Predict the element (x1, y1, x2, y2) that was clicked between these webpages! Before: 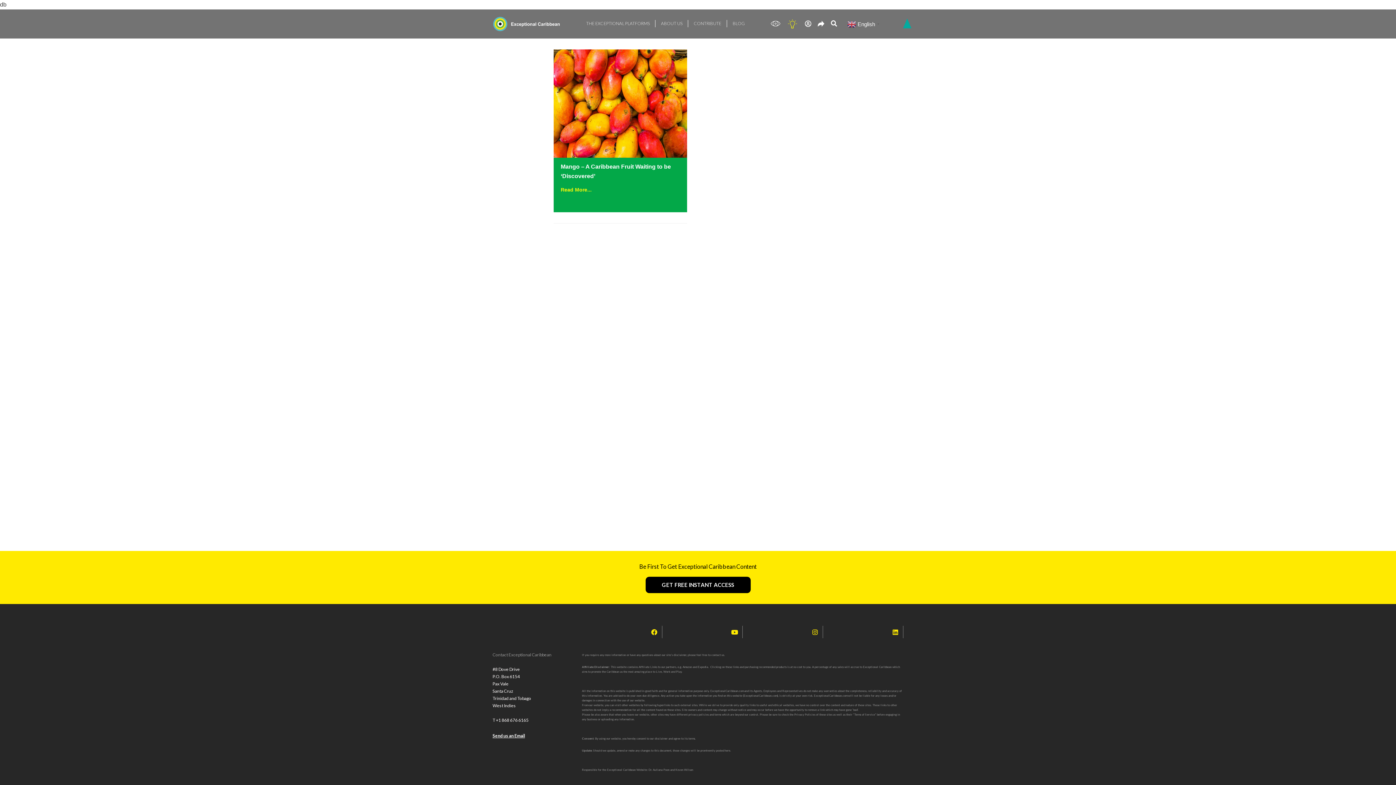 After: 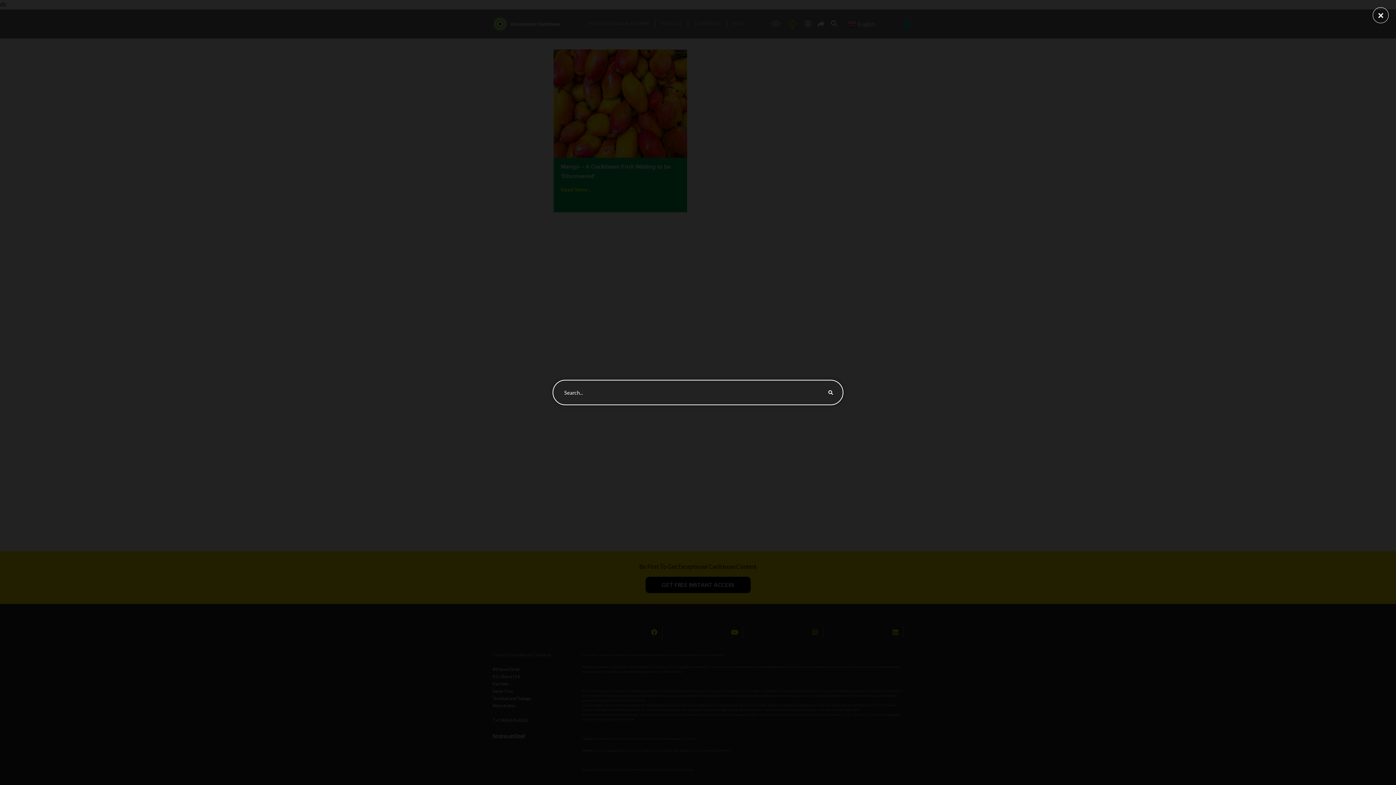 Action: bbox: (831, 18, 837, 29) label: navsearch-button